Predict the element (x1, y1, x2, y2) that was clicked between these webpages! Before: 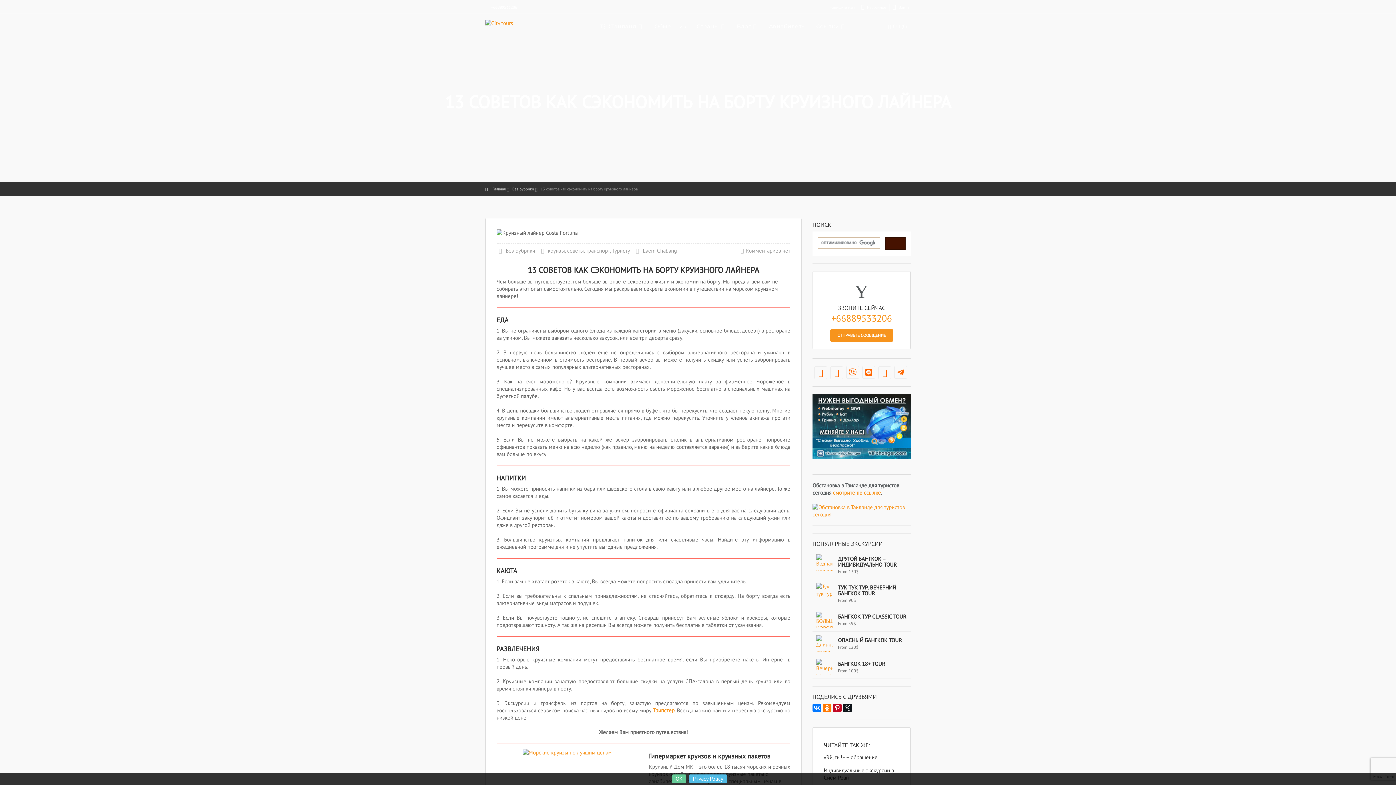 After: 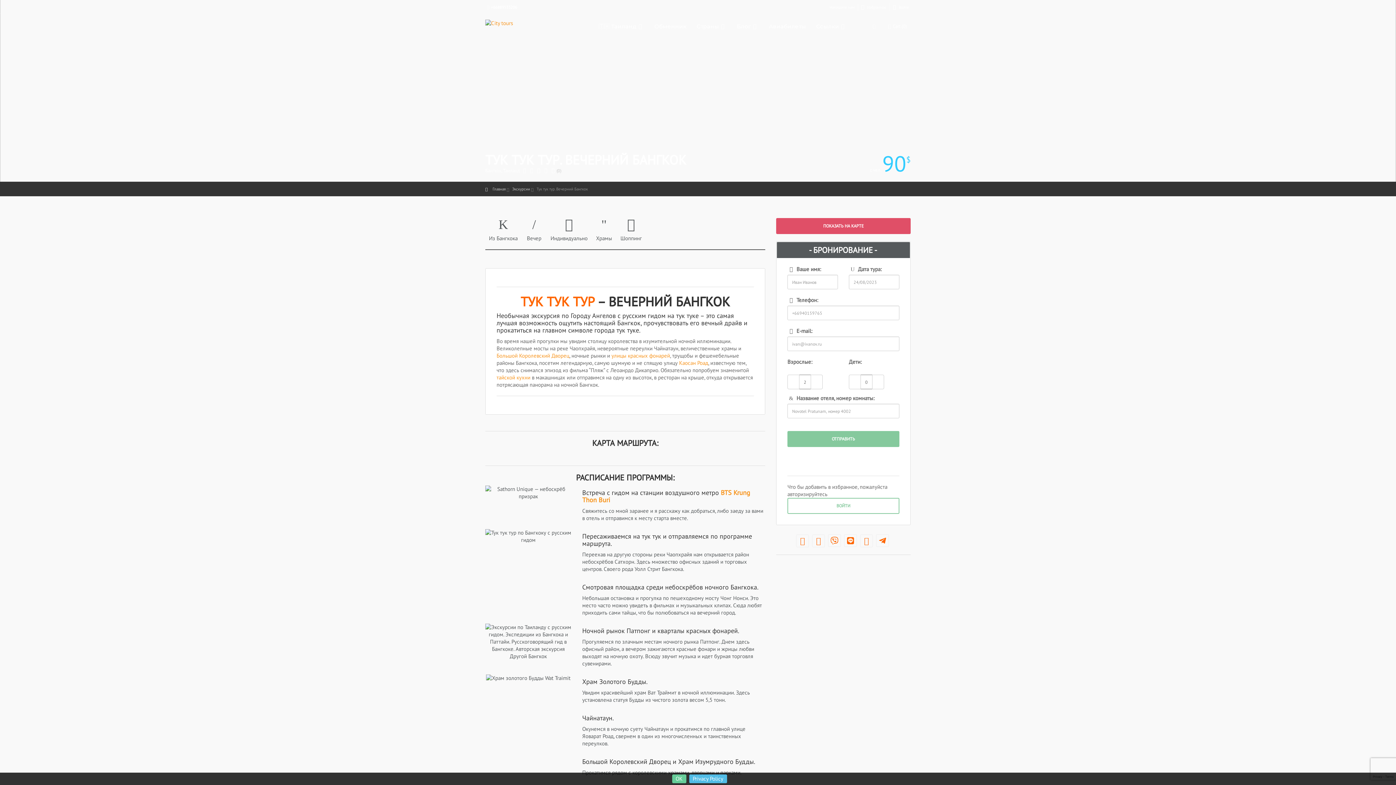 Action: bbox: (838, 585, 909, 603) label: ТУК ТУК ТУР. ВЕЧЕРНИЙ БАНГКОК TOUR
From 90$